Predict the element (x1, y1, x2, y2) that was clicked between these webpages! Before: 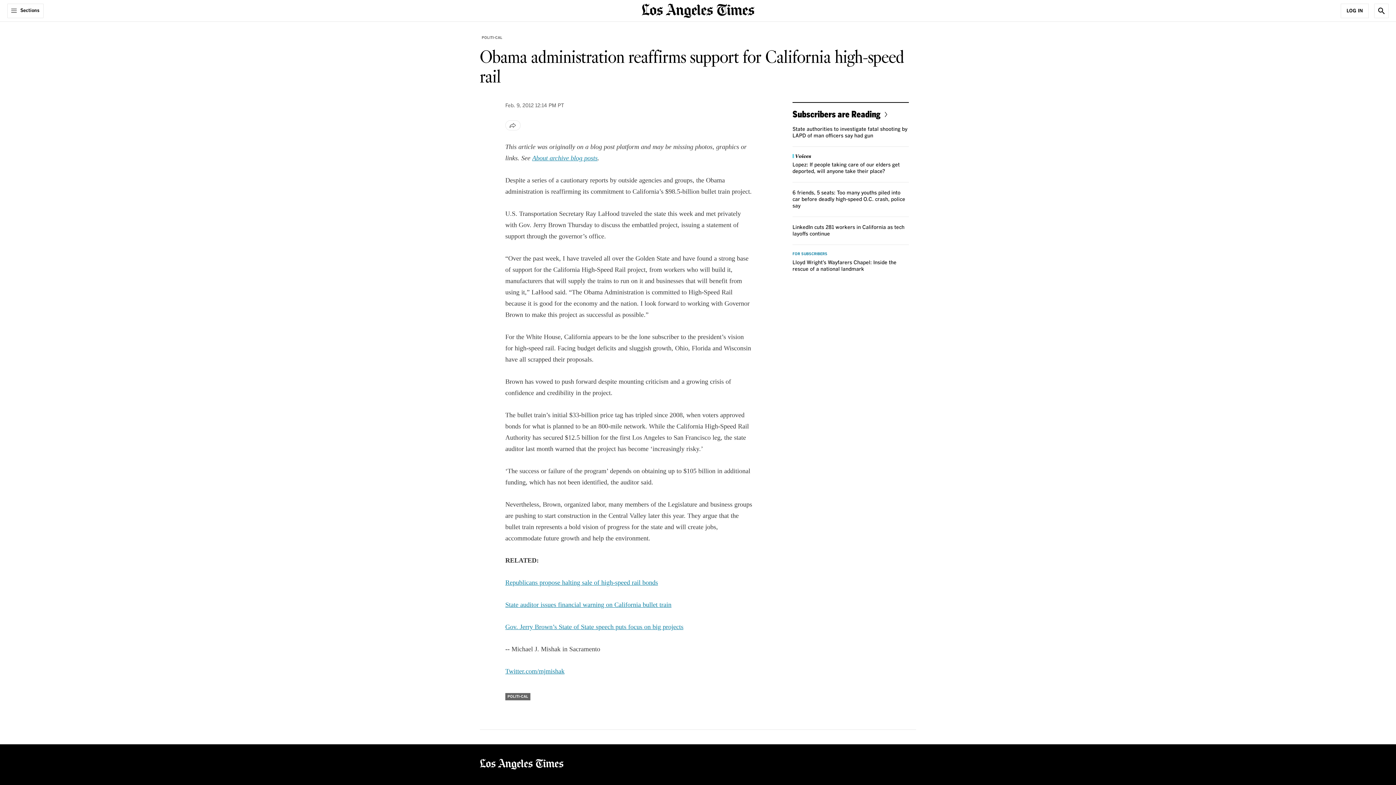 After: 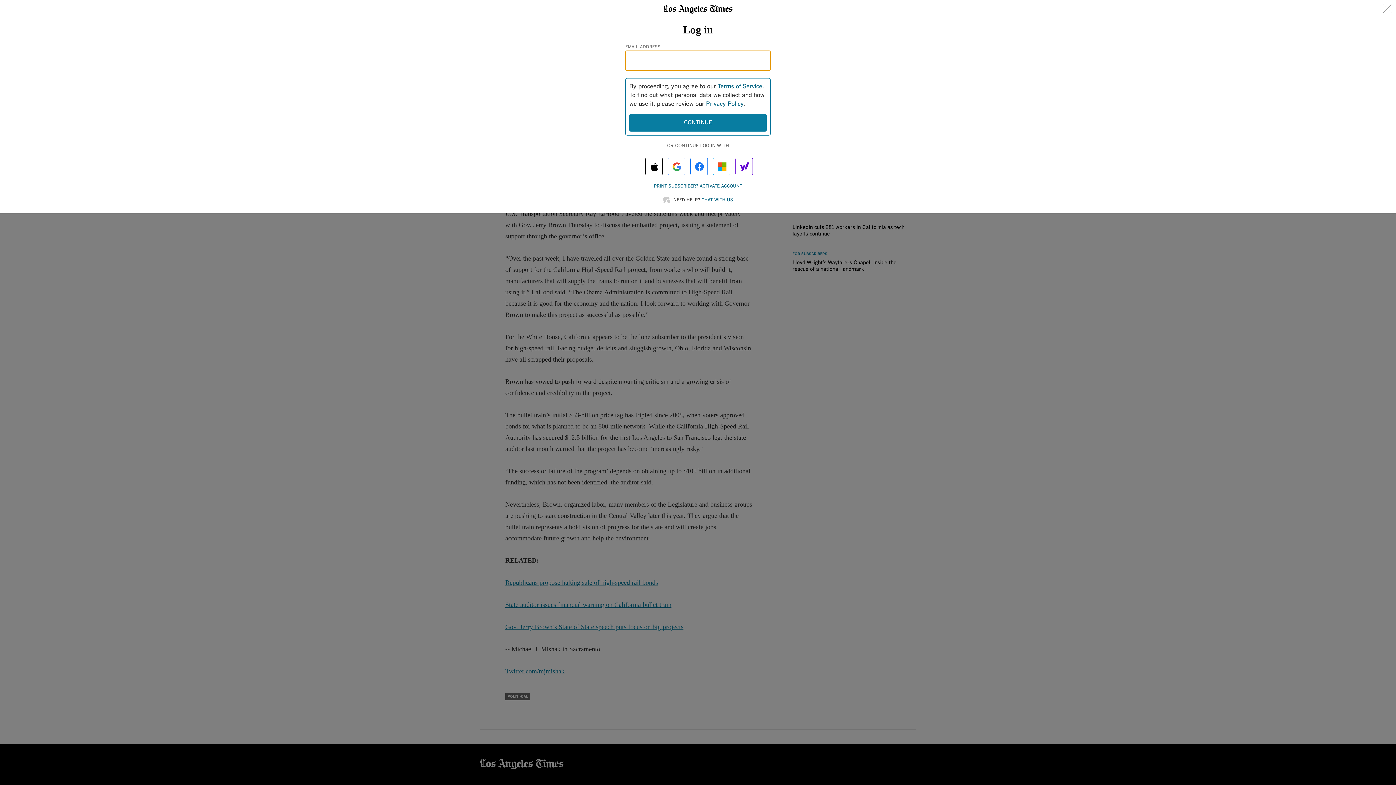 Action: label: Log In bbox: (1341, 3, 1369, 18)